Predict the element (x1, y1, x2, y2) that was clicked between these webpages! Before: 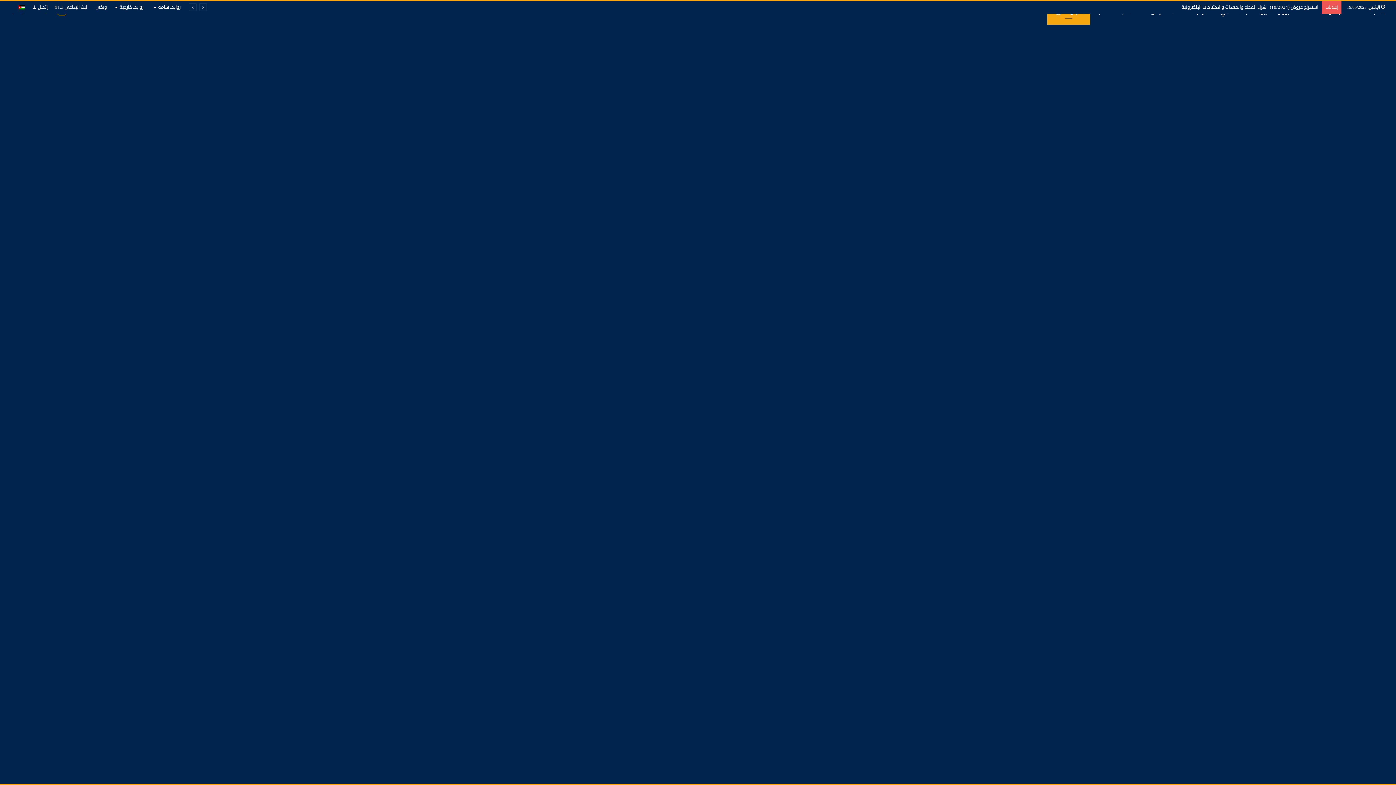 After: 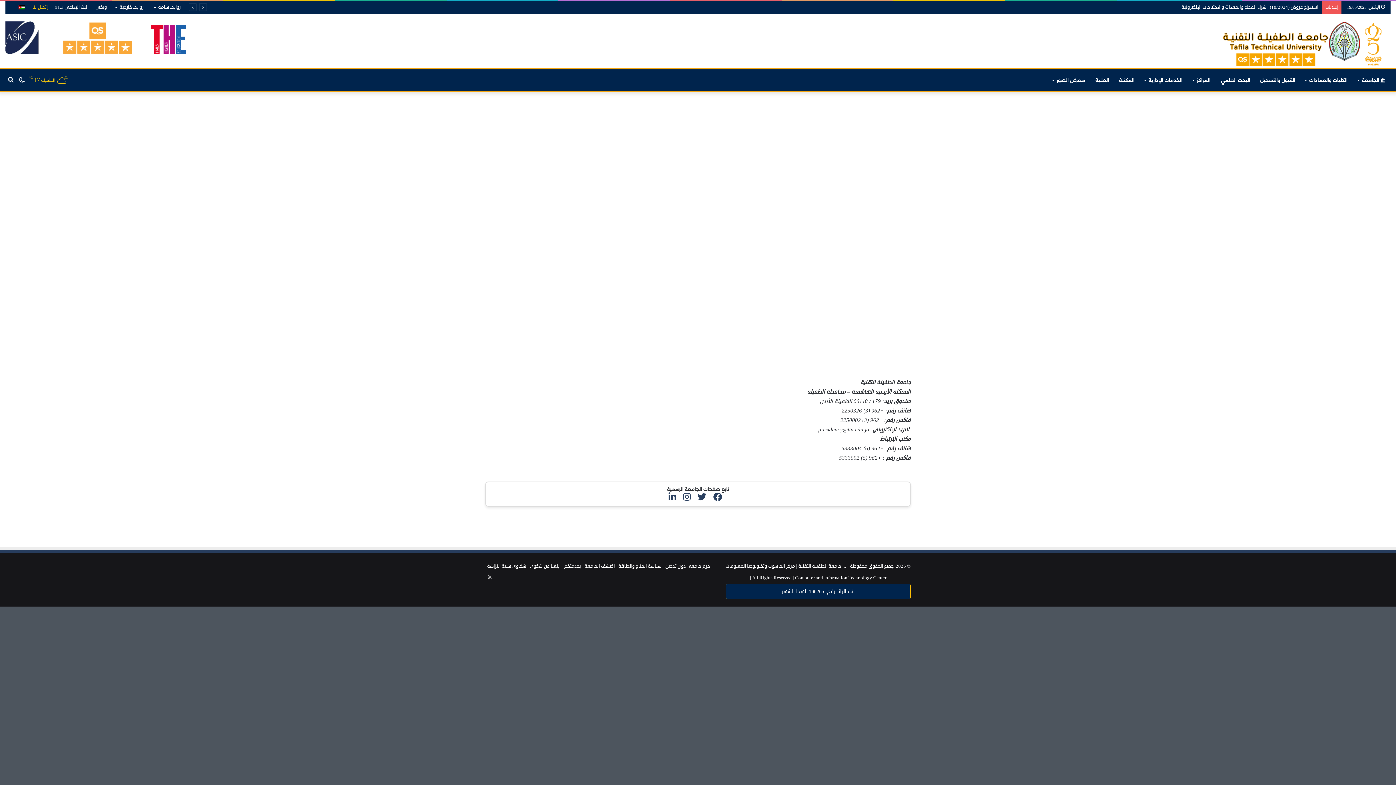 Action: bbox: (28, 1, 51, 13) label: إتصل بنا